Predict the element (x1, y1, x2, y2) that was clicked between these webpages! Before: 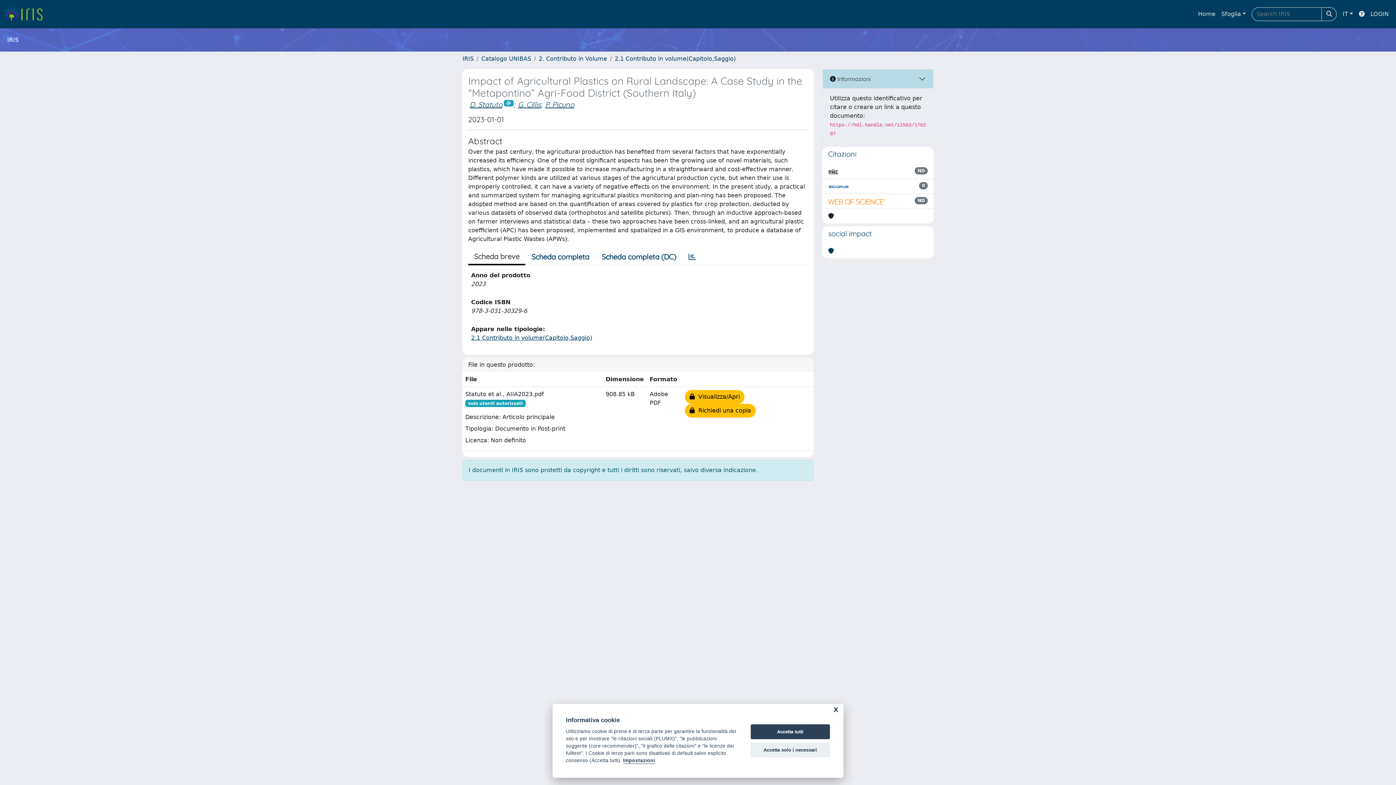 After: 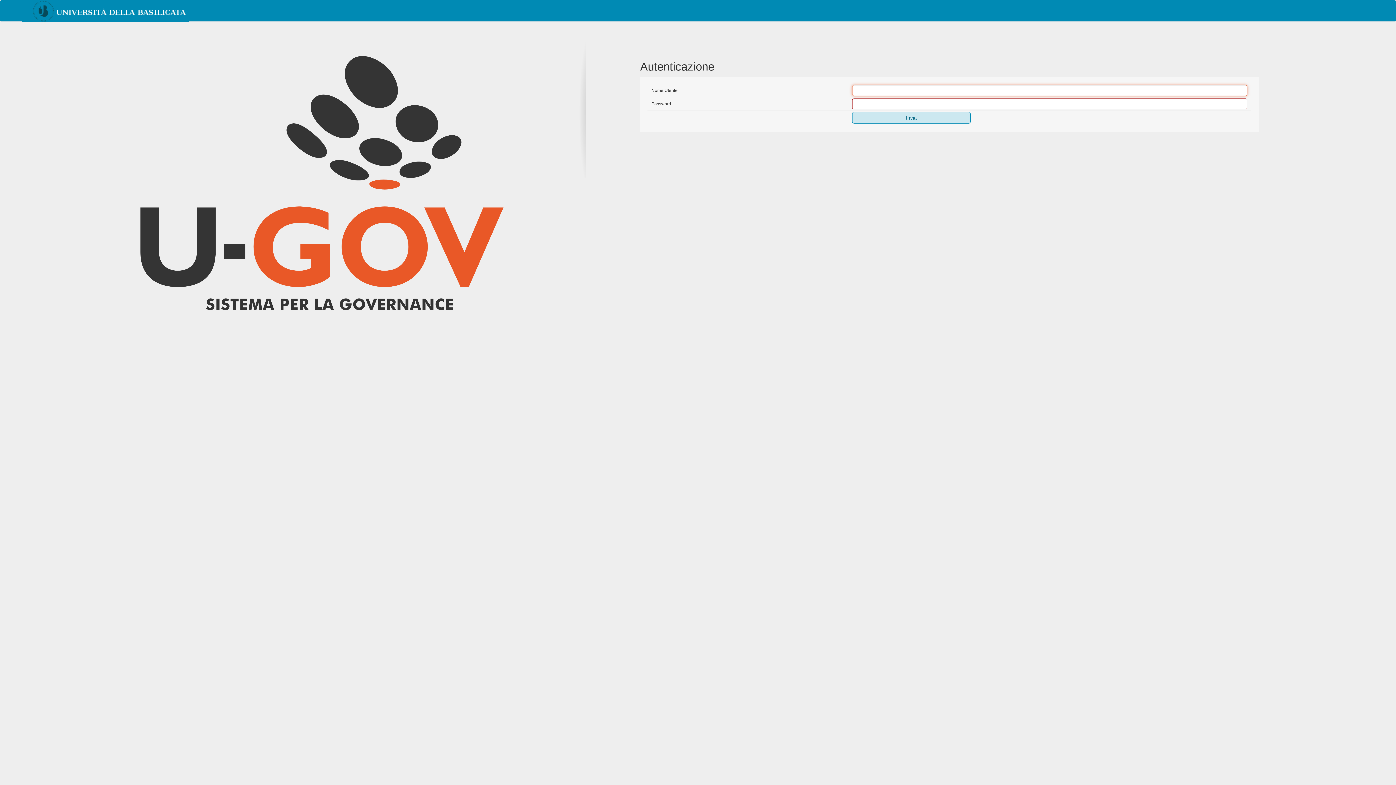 Action: bbox: (1368, 6, 1392, 21) label: LOGIN